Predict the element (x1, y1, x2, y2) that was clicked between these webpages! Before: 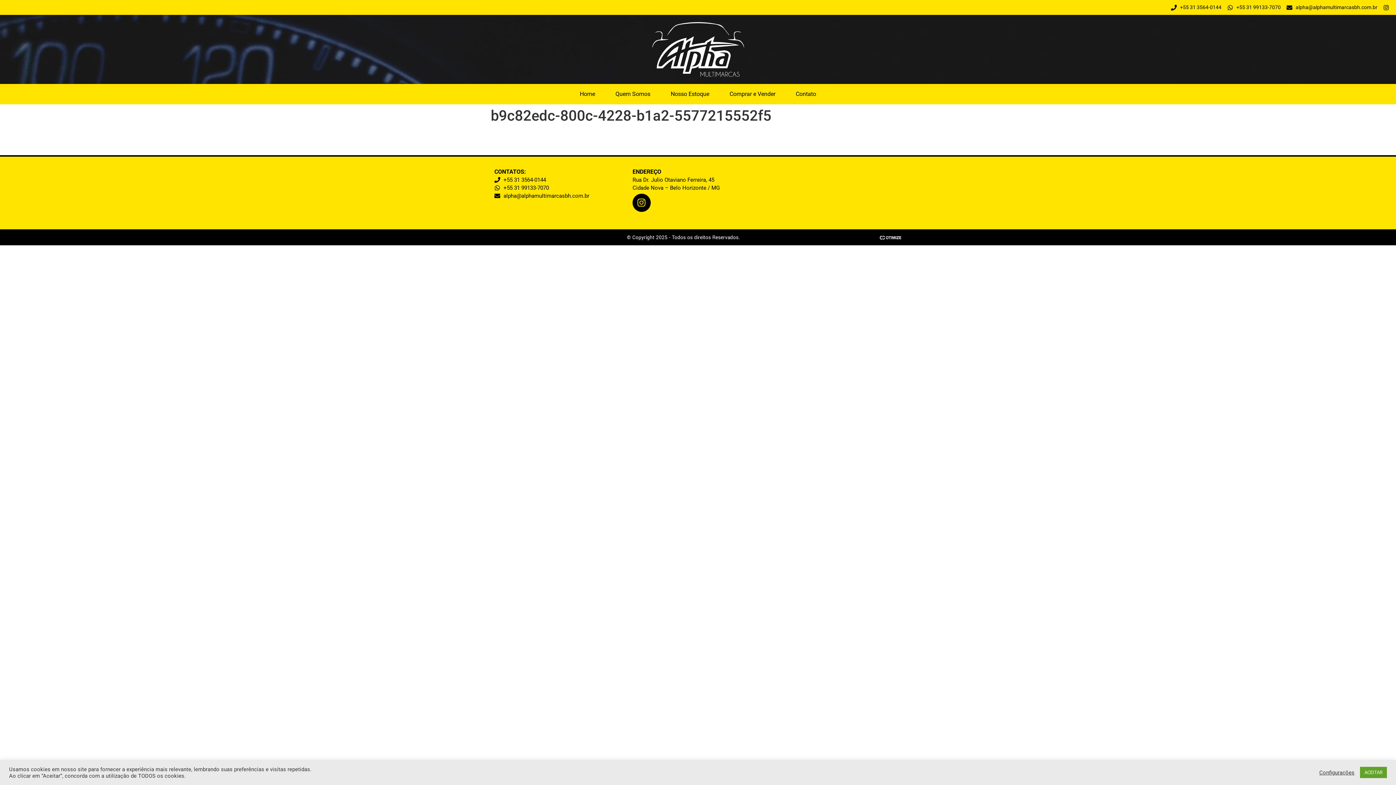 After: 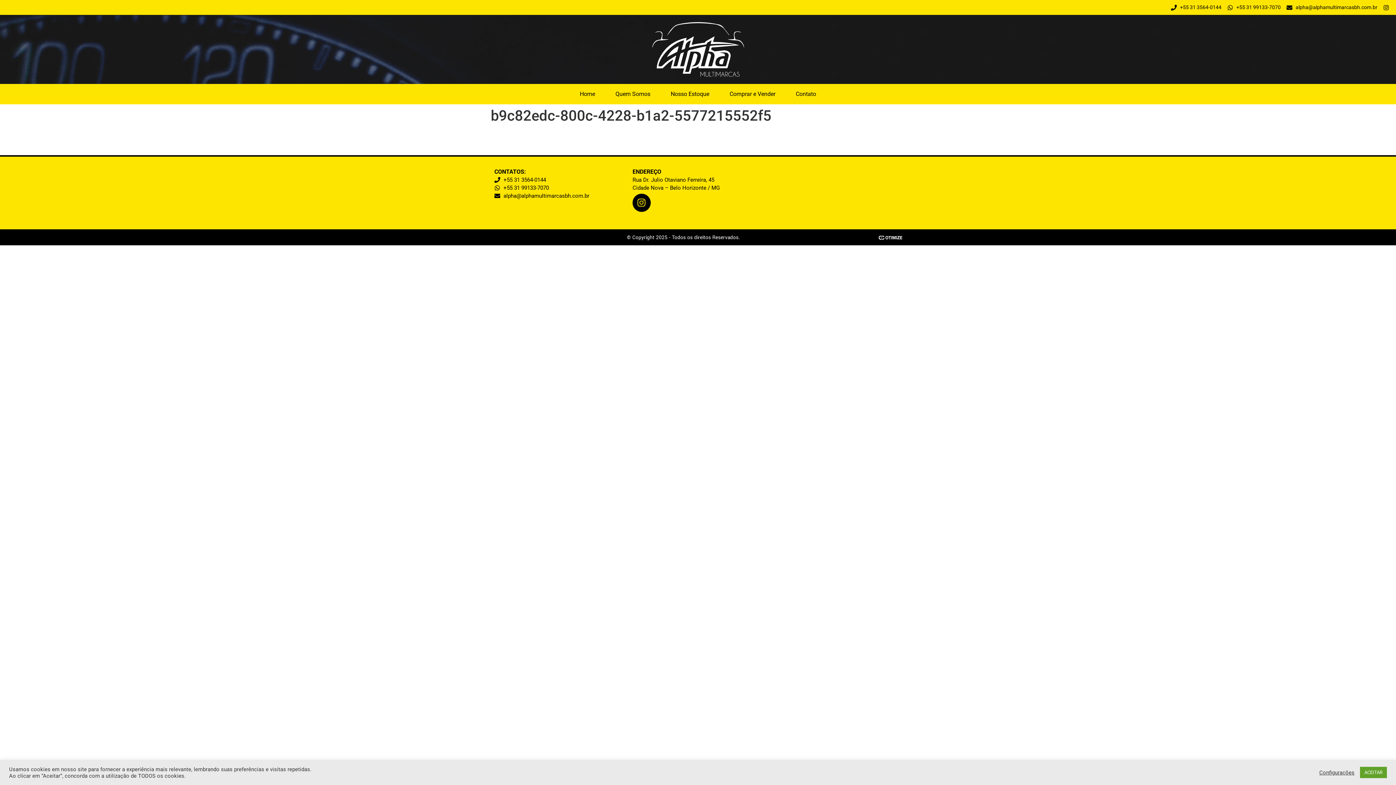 Action: bbox: (879, 233, 901, 241)